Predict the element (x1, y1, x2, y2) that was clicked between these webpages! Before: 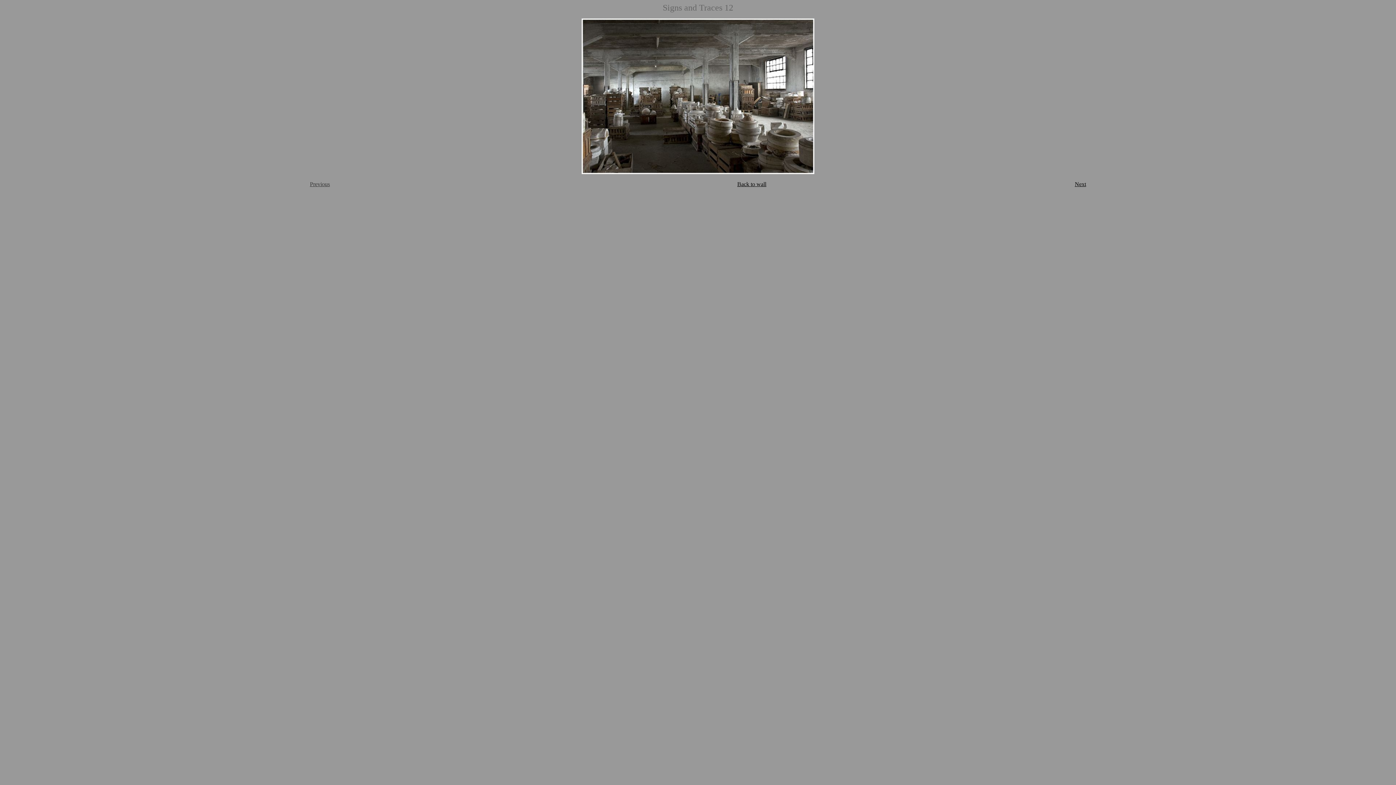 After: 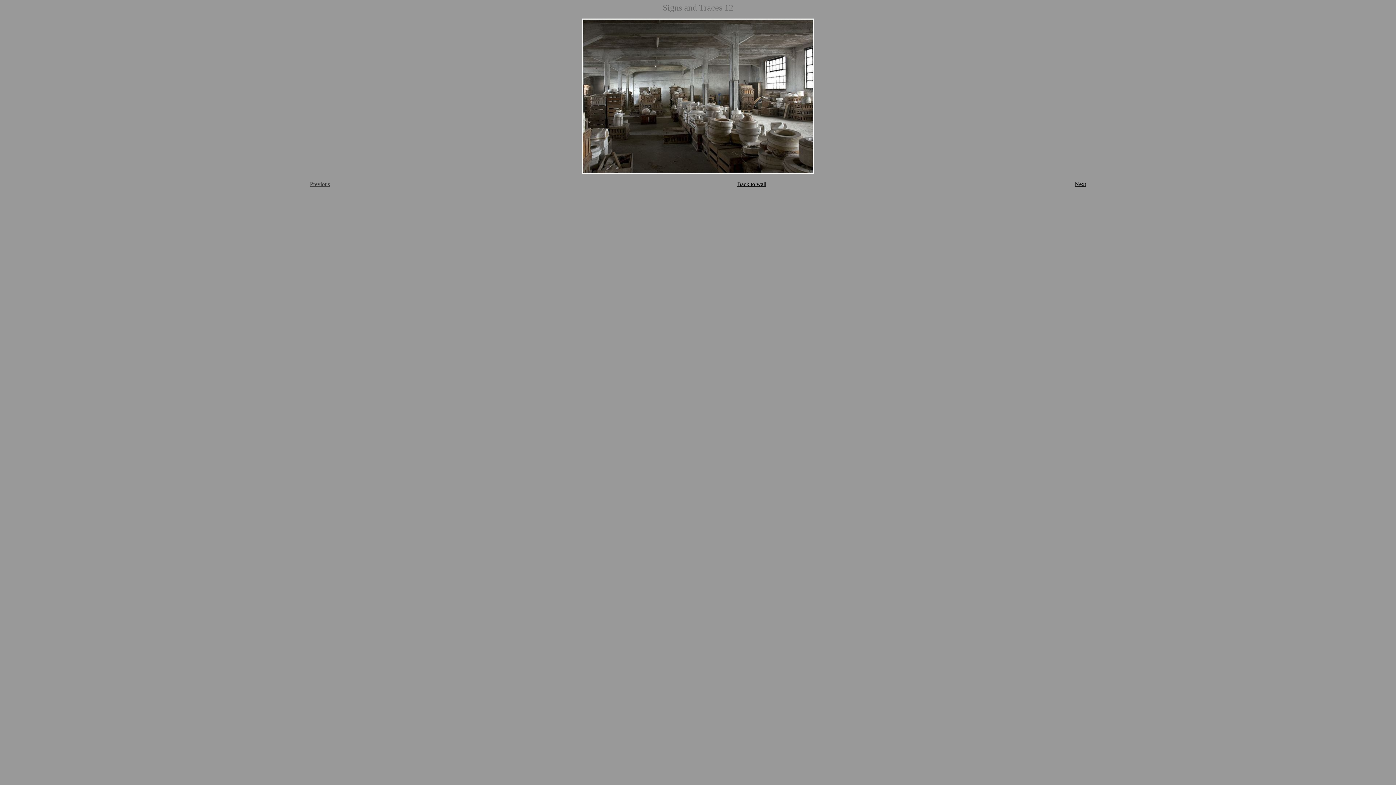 Action: label: Next bbox: (1075, 181, 1086, 187)